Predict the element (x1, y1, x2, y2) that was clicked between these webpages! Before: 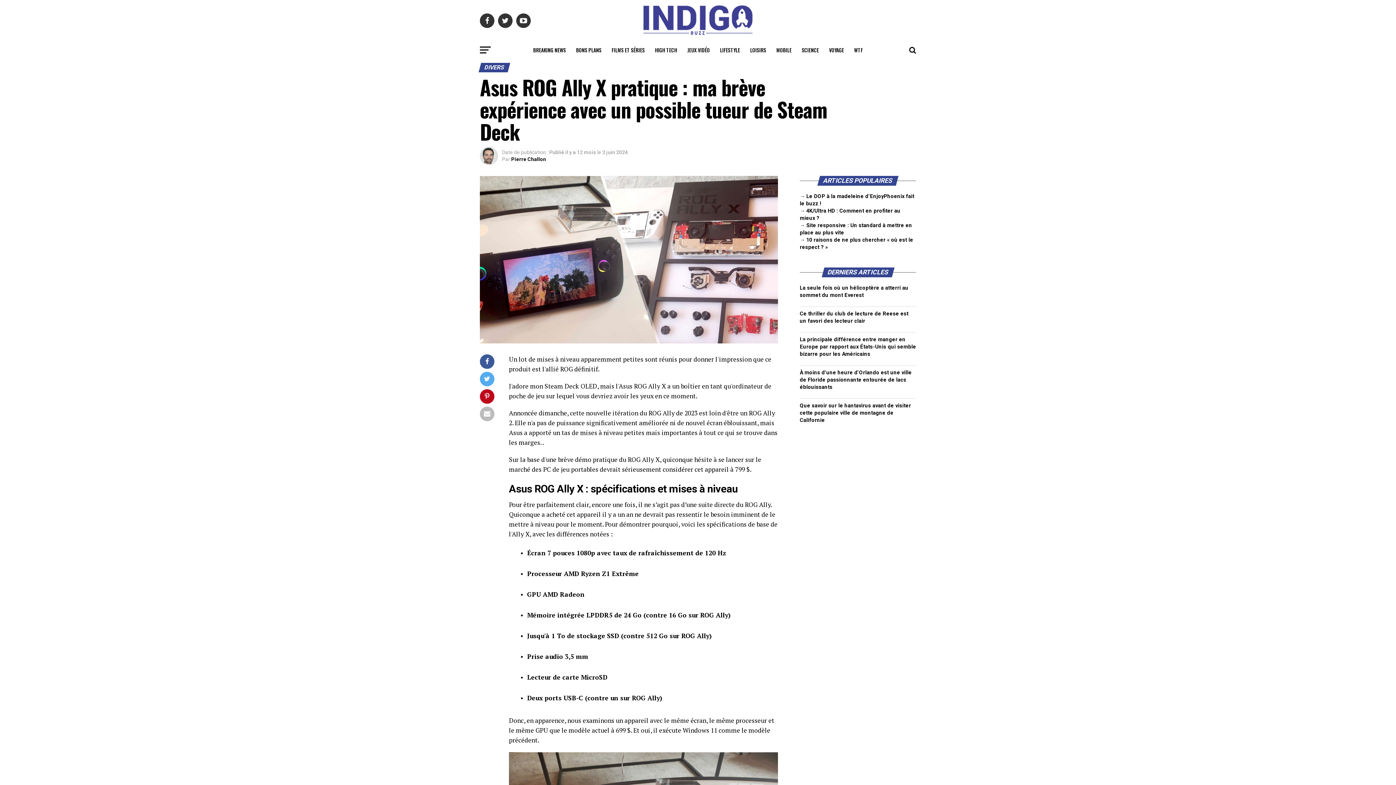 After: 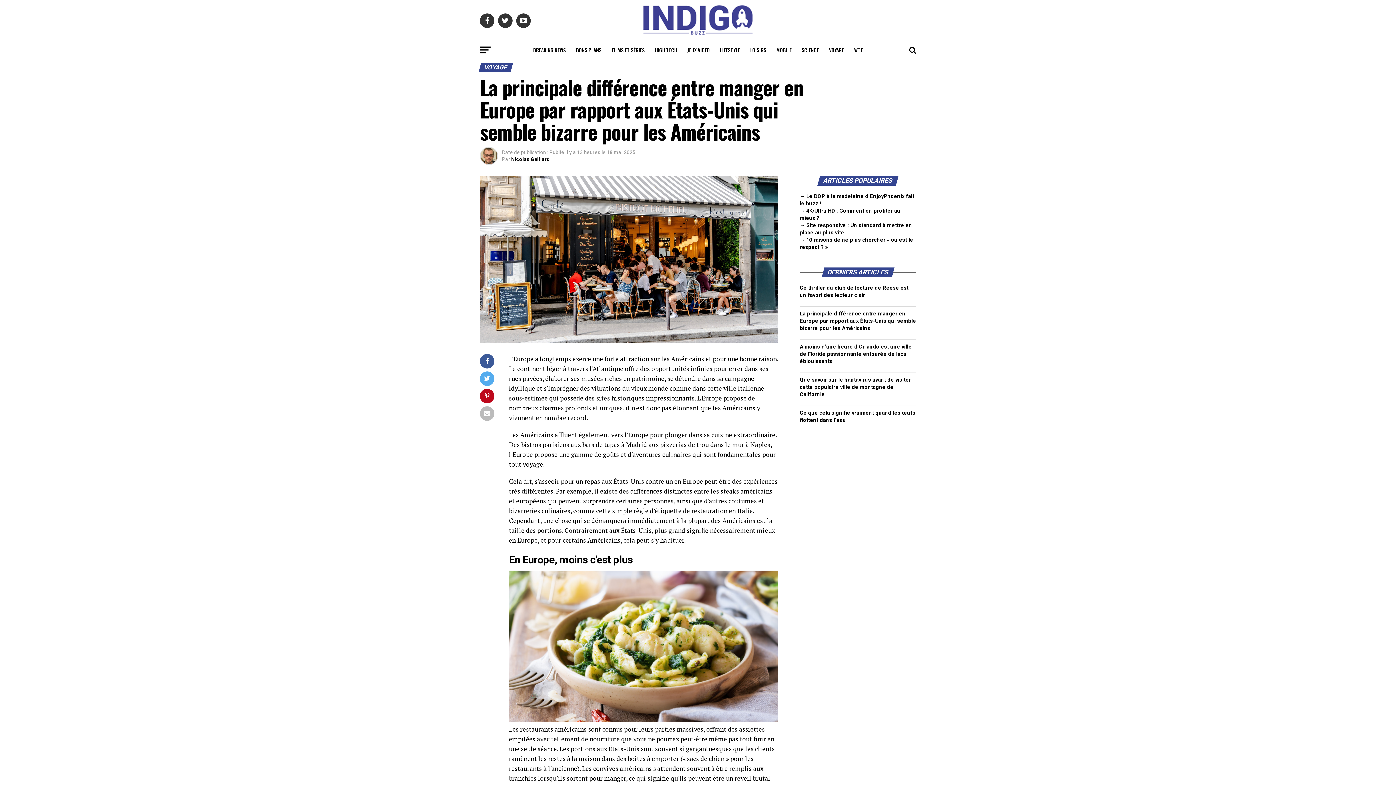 Action: label: La principale différence entre manger en Europe par rapport aux États-Unis qui semble bizarre pour les Américains bbox: (800, 336, 916, 357)